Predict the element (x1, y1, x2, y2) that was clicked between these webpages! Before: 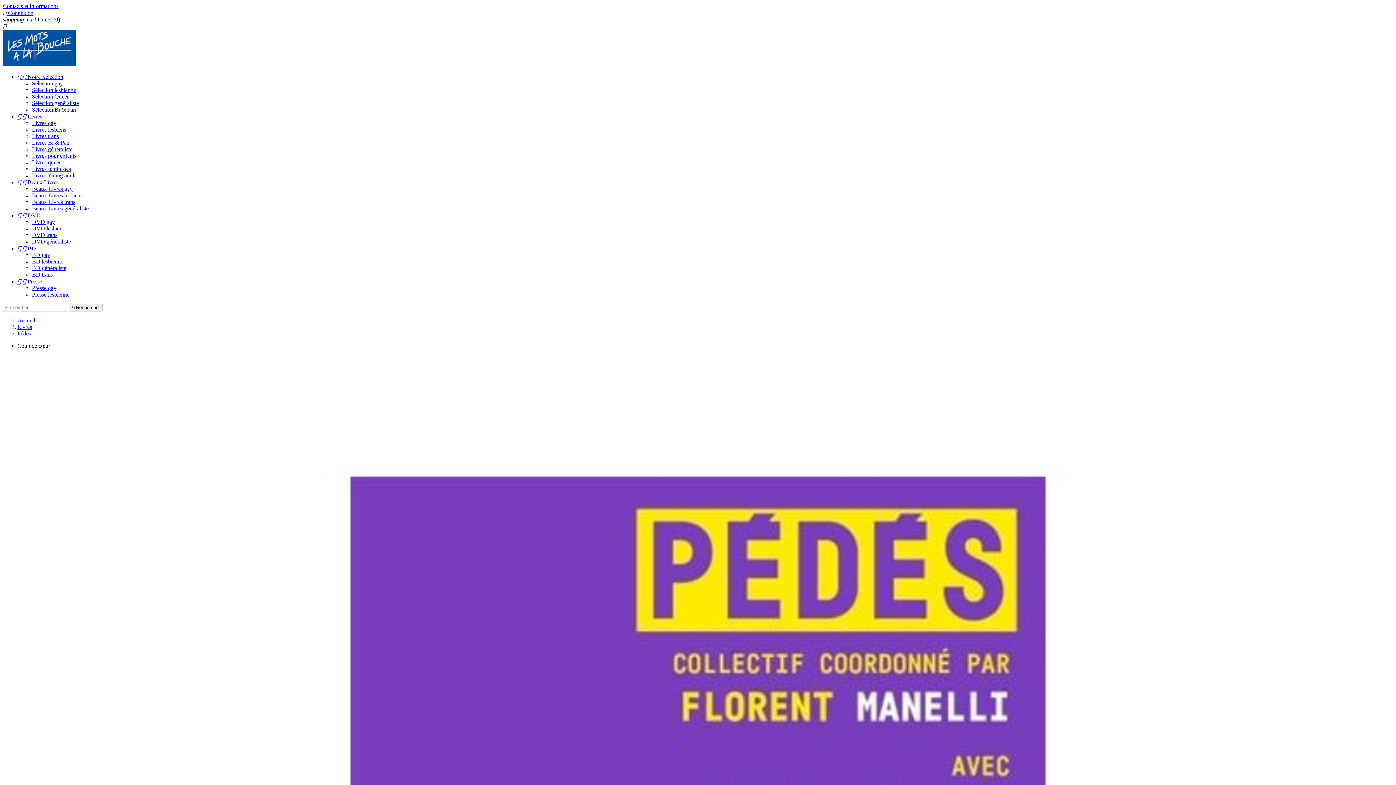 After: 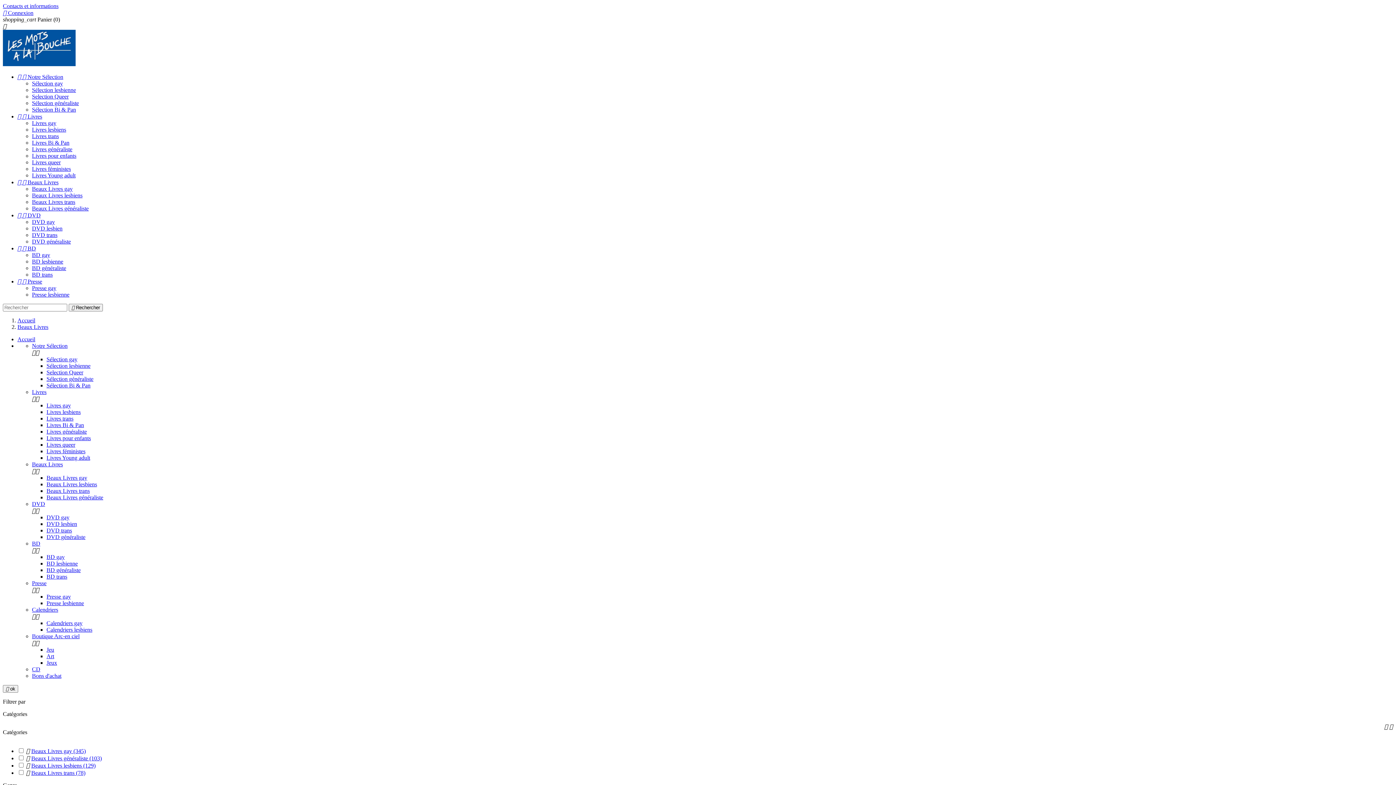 Action: label:   Beaux Livres bbox: (17, 179, 58, 185)